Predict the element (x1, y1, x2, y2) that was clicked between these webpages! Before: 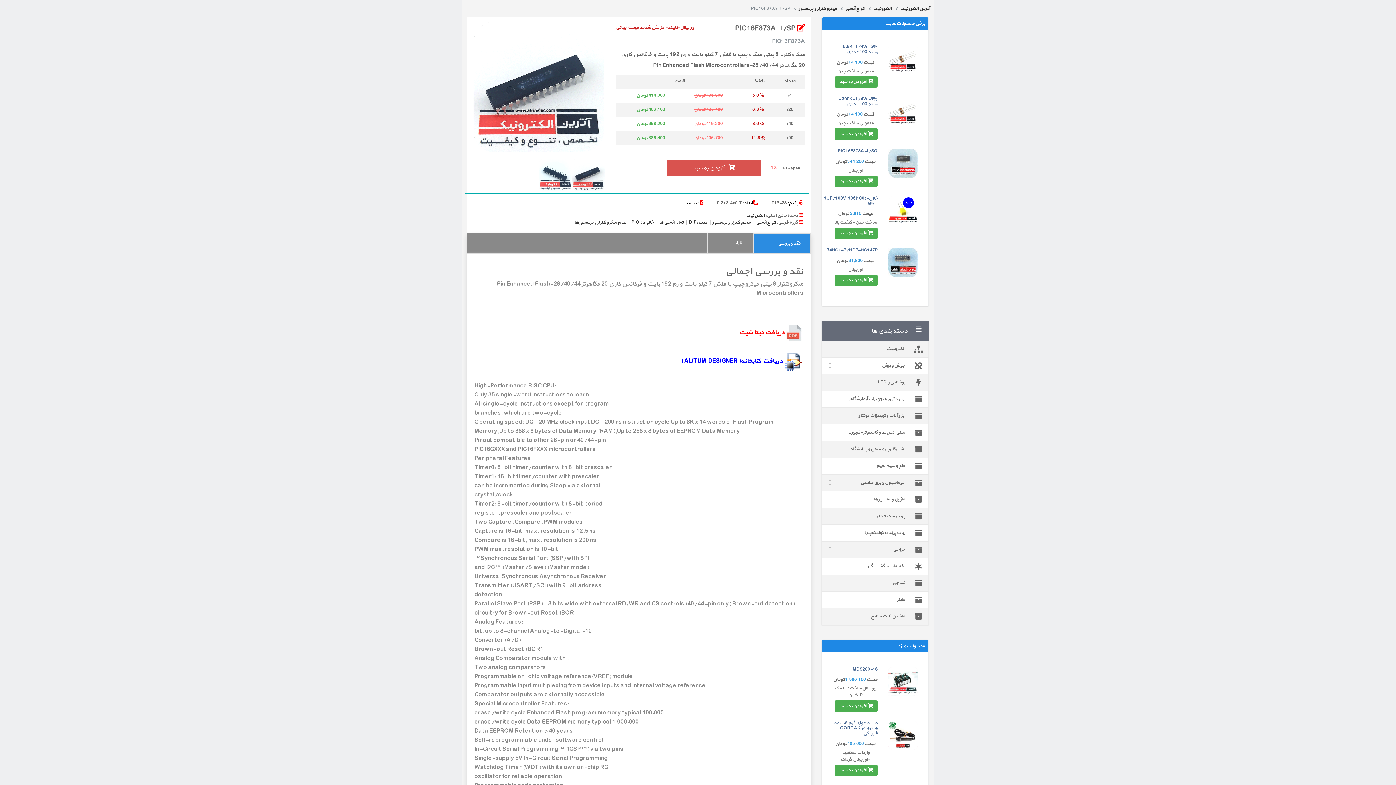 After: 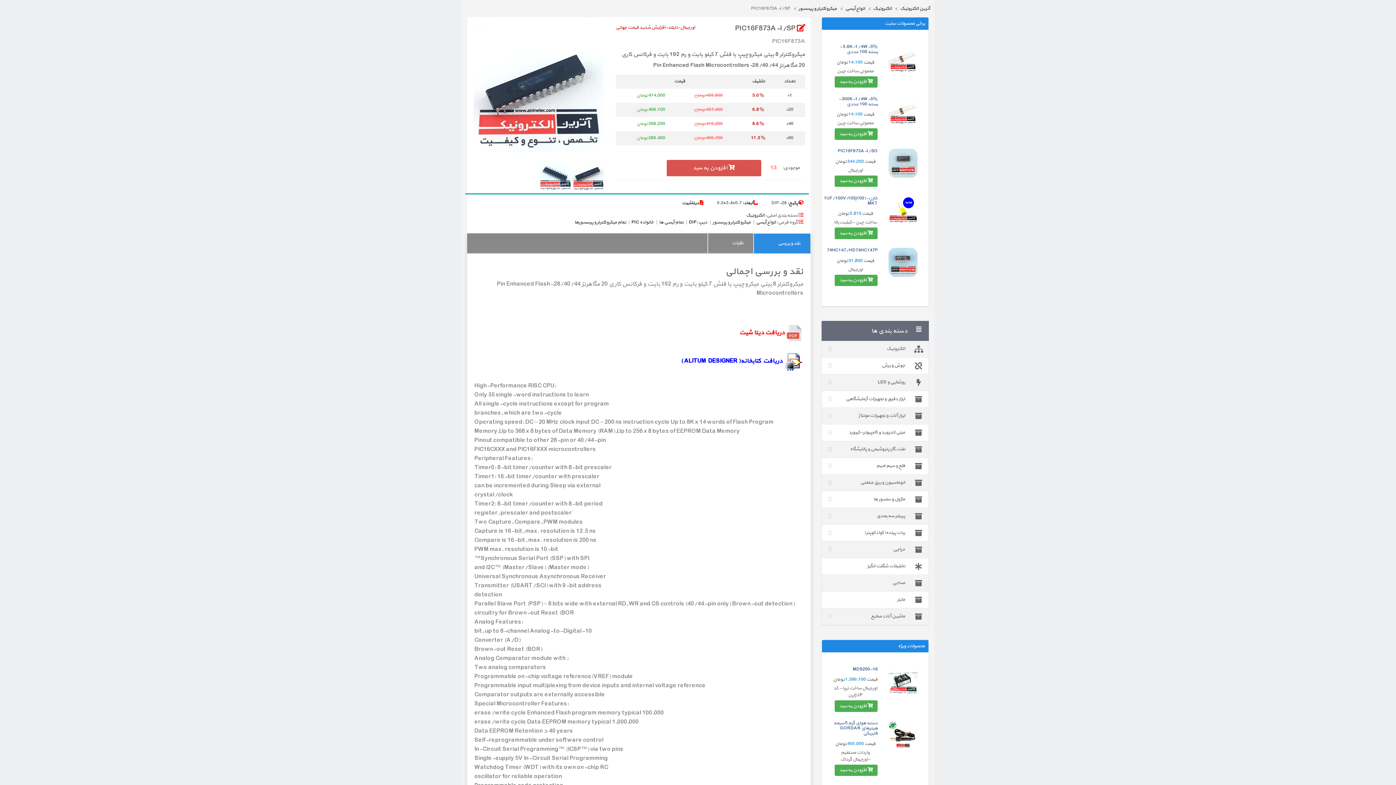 Action: bbox: (739, 328, 802, 337) label:  دریافت دیتا شیت